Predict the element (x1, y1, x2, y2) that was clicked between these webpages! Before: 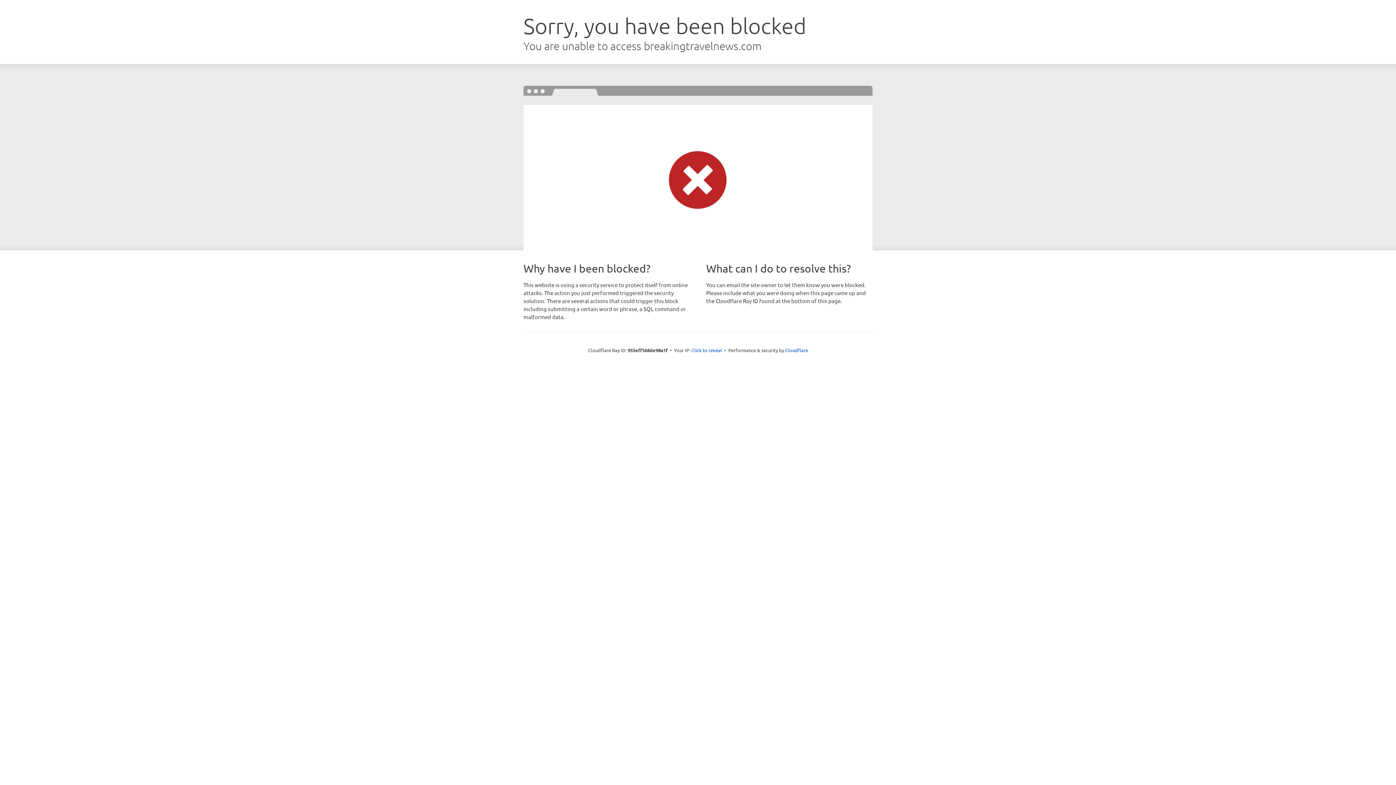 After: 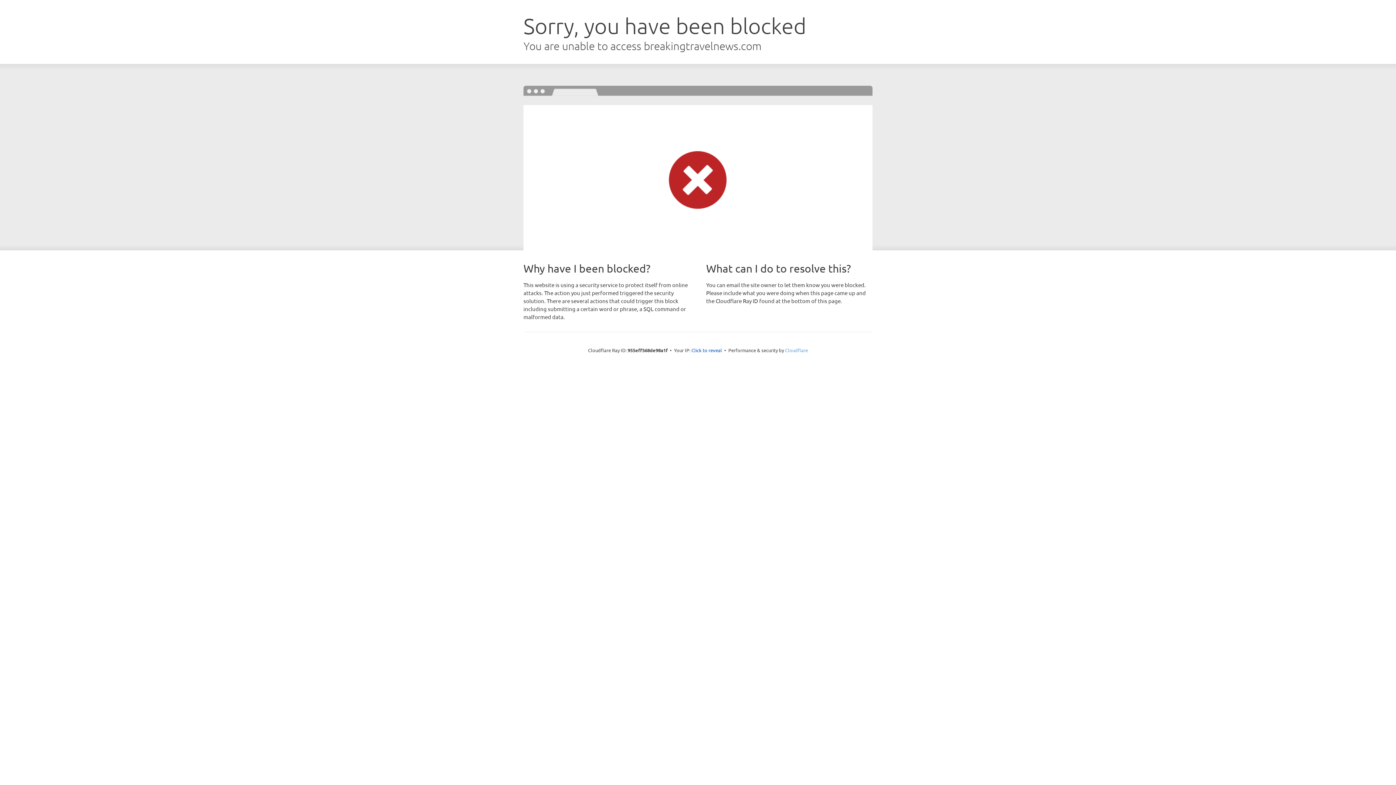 Action: label: Cloudflare bbox: (785, 347, 808, 353)